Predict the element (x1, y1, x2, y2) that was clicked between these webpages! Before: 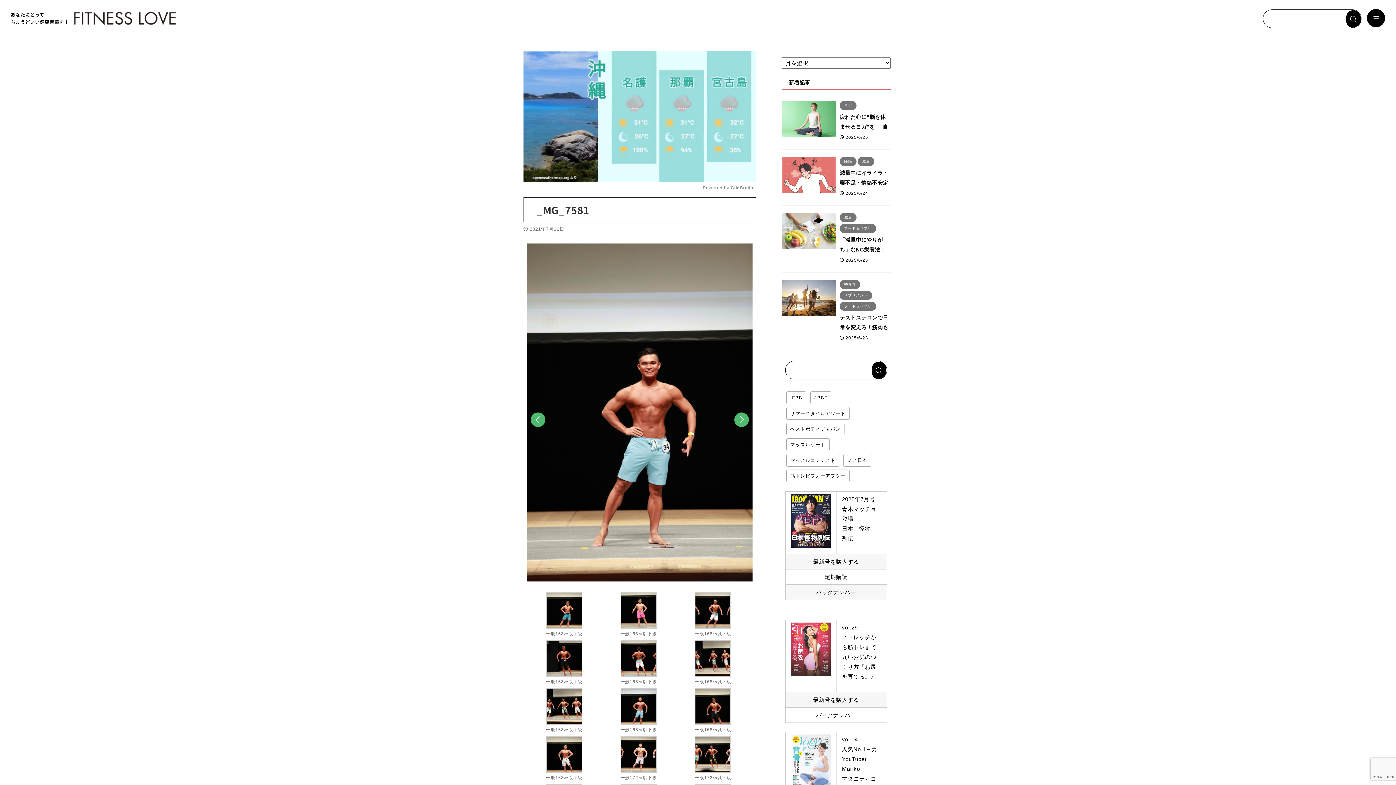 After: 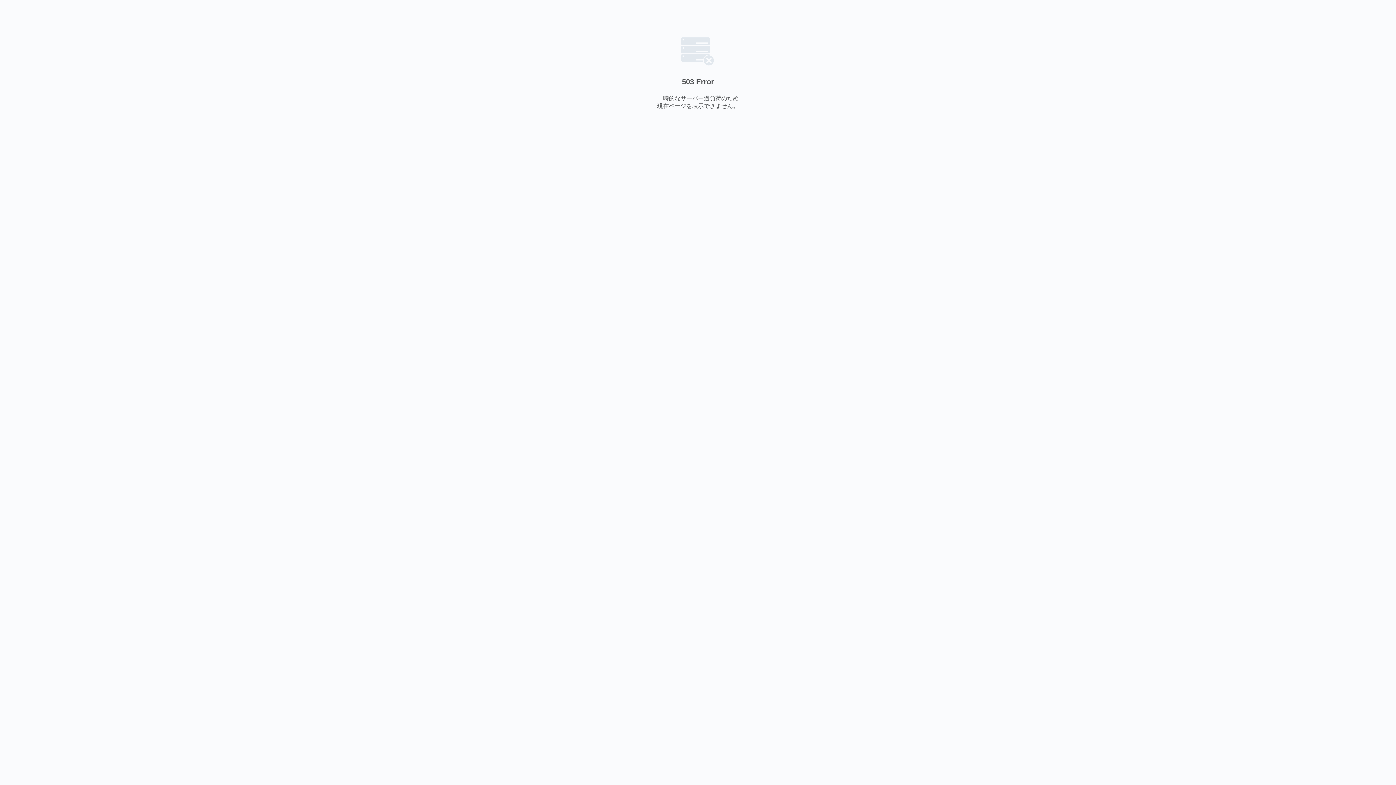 Action: label: 定期購読 bbox: (824, 574, 847, 580)